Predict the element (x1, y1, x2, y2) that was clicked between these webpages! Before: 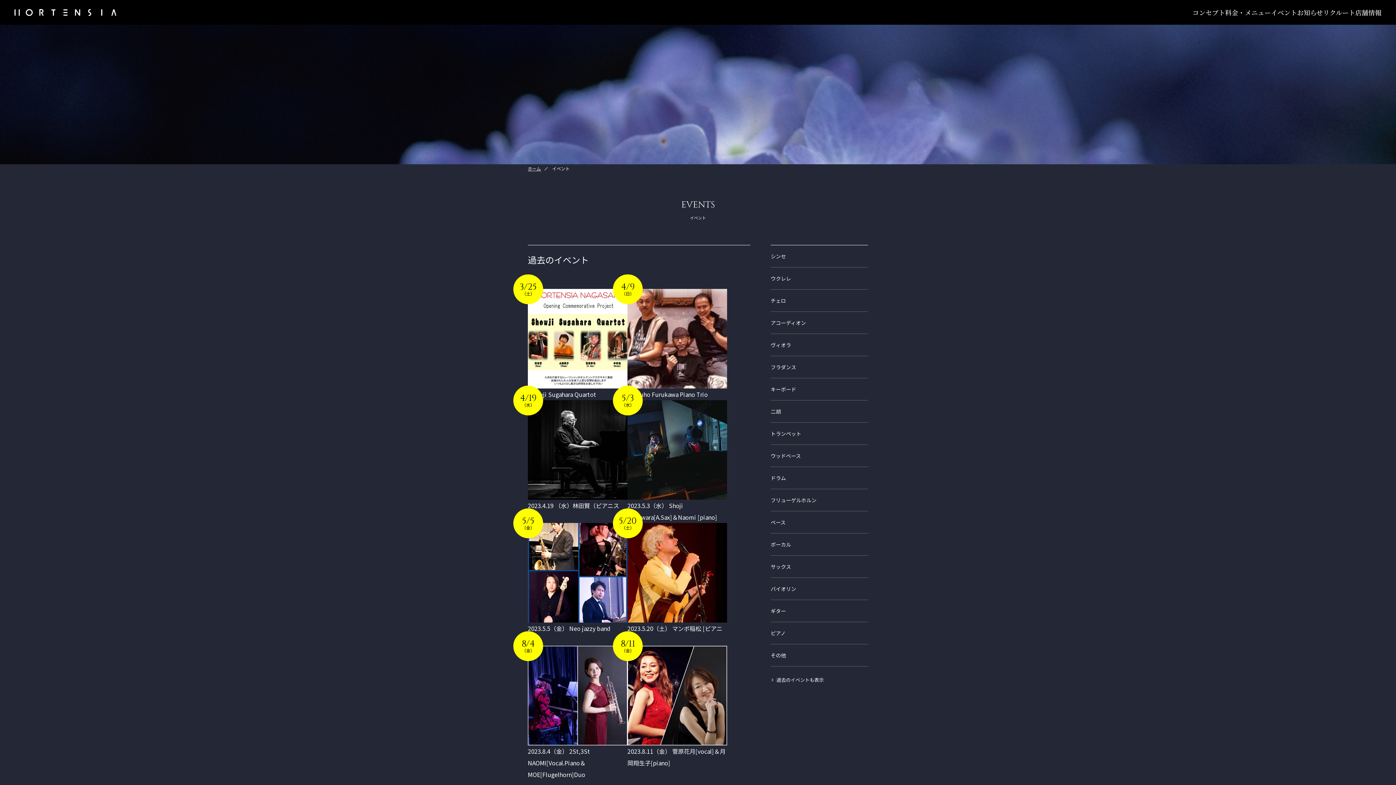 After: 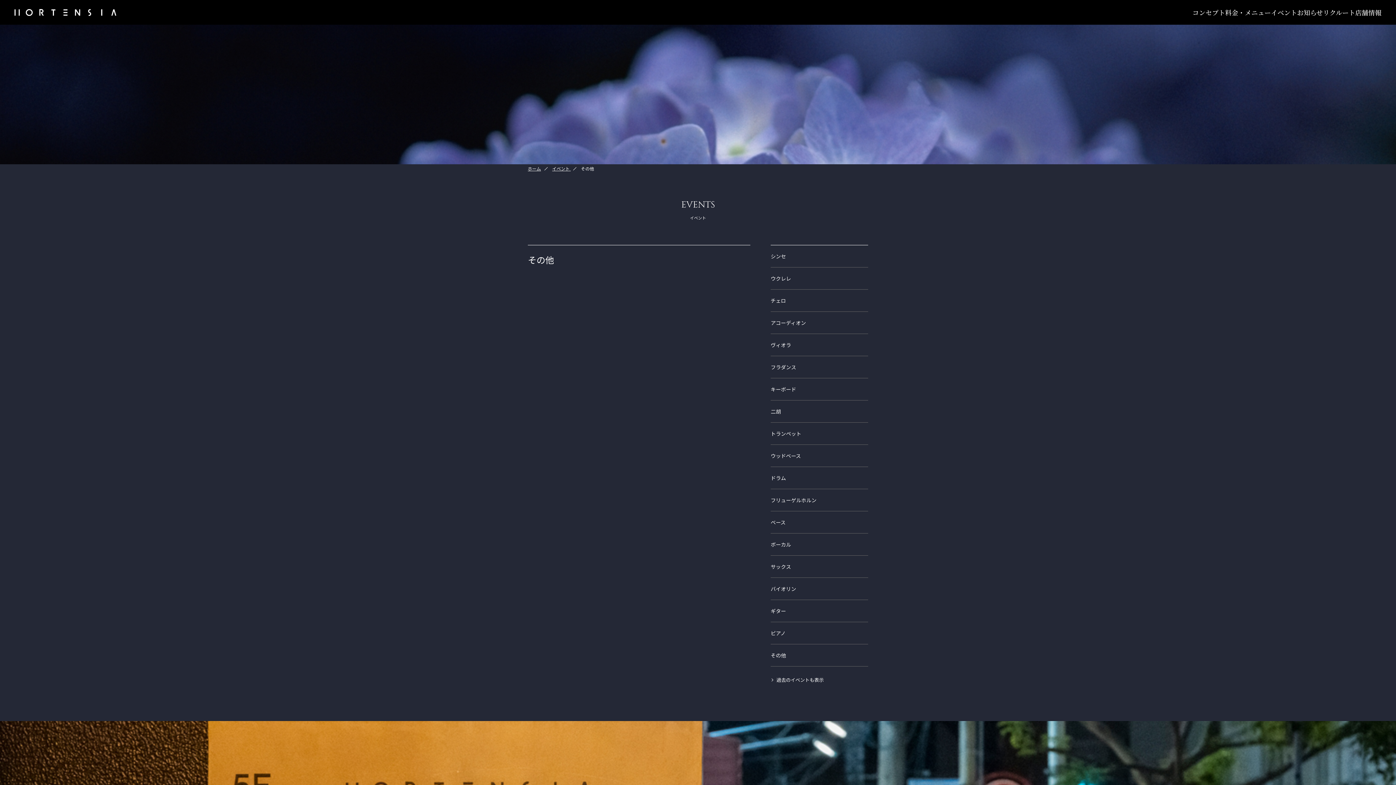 Action: label: その他 bbox: (770, 644, 868, 666)